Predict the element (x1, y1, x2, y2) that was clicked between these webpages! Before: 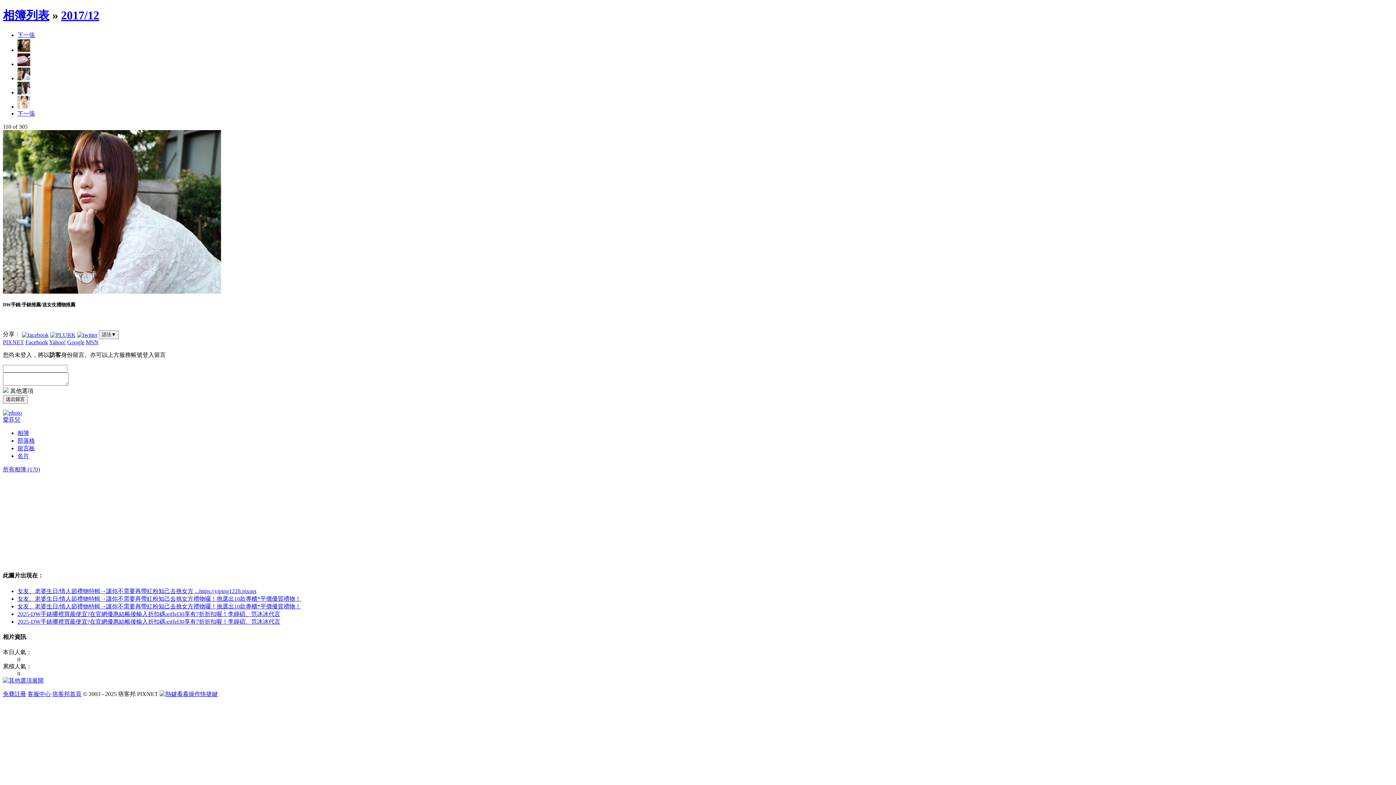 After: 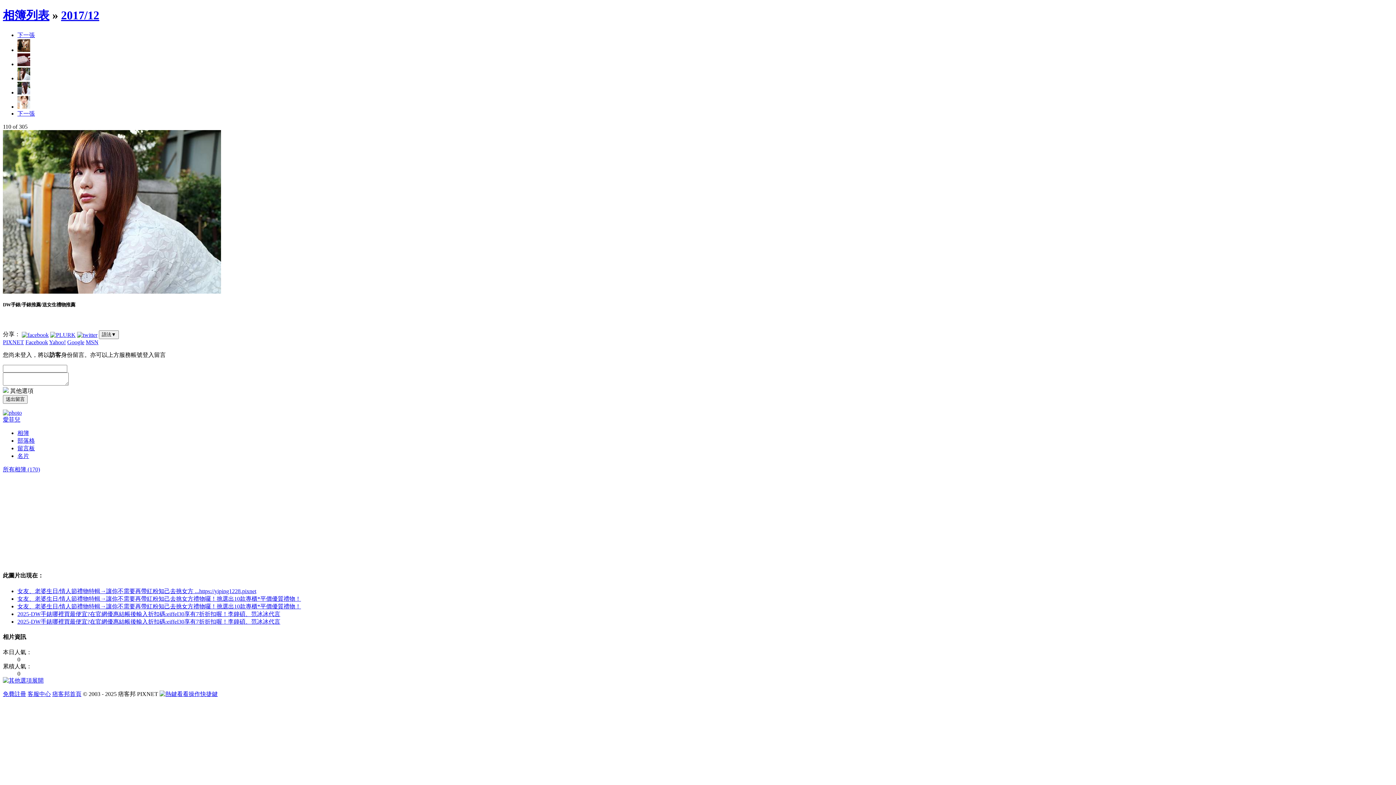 Action: bbox: (17, 75, 30, 81)